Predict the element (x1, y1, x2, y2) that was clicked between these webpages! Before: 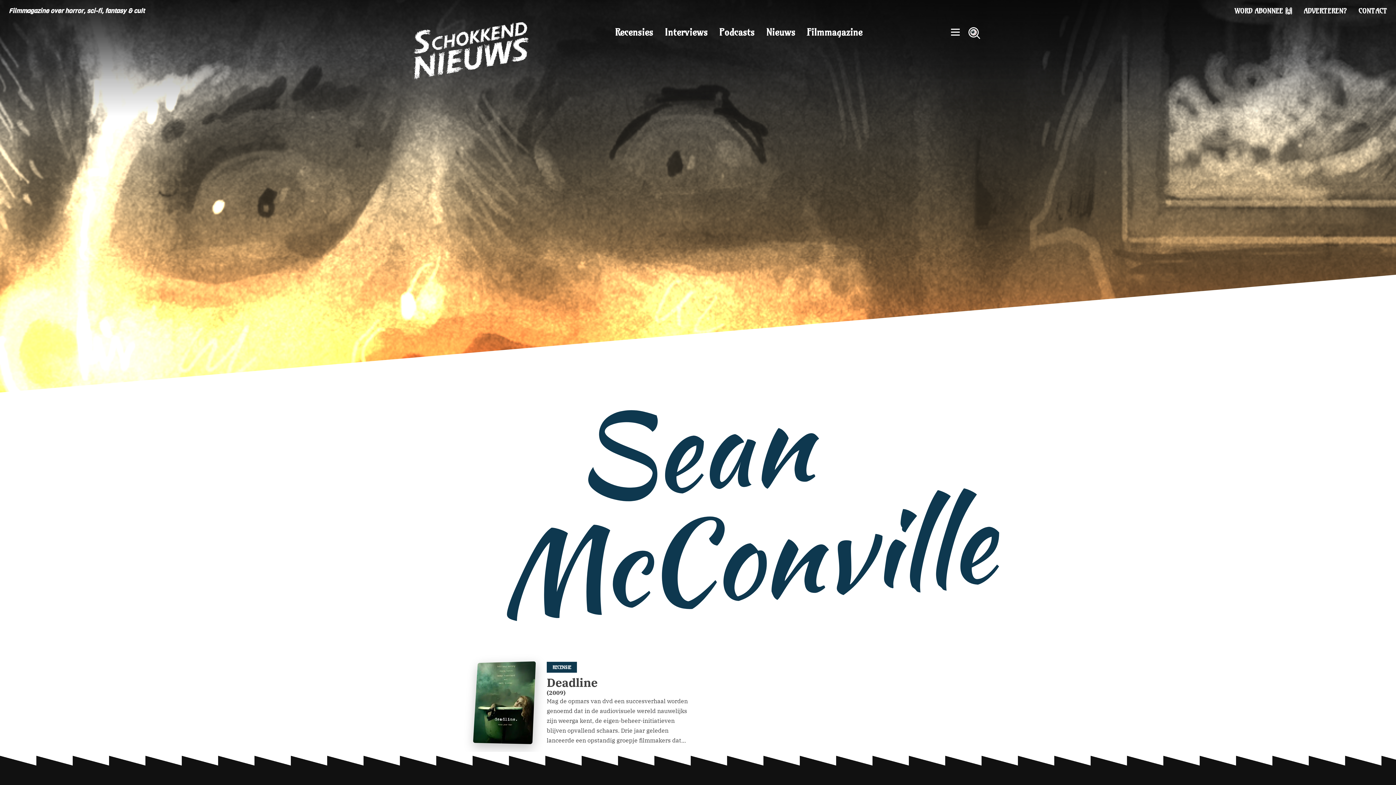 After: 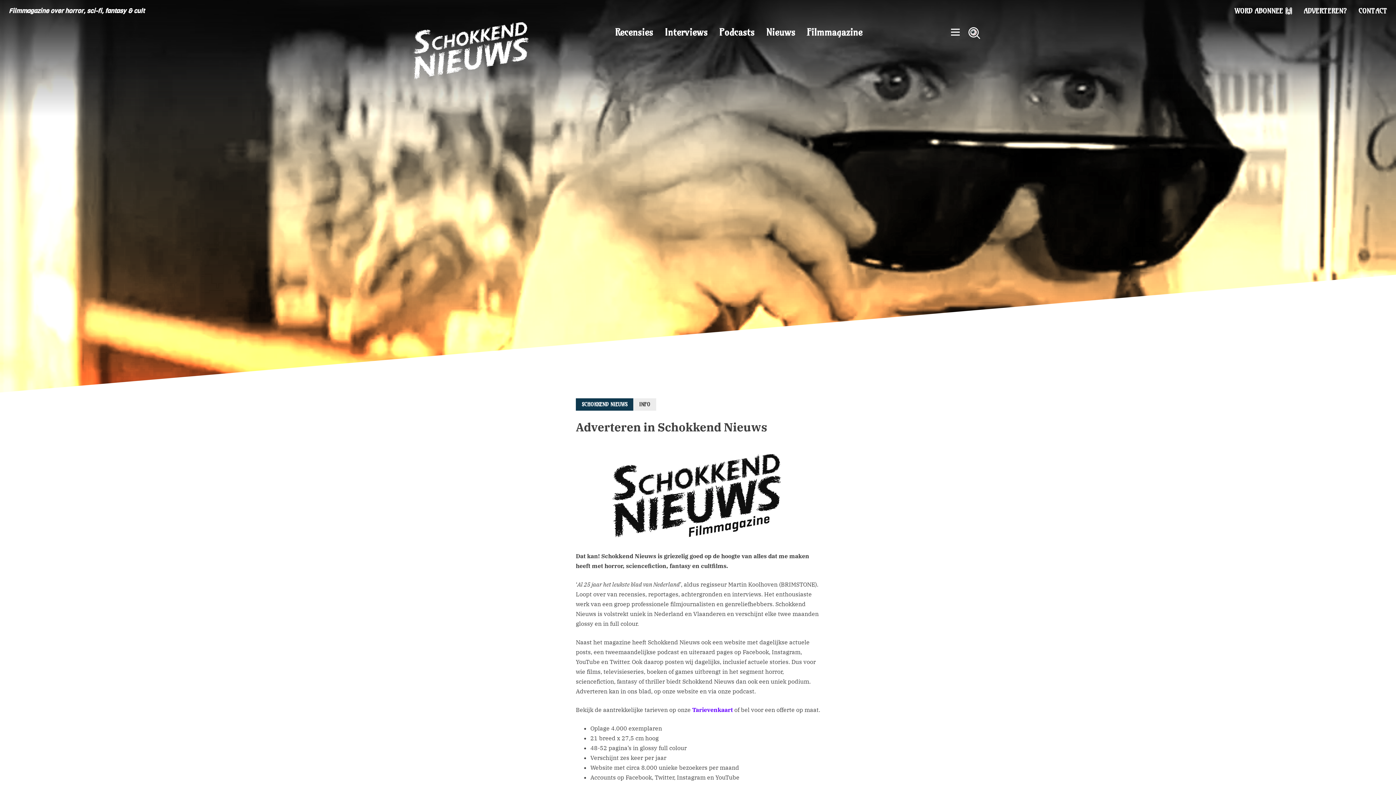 Action: label: ADVERTEREN? bbox: (1298, 1, 1353, 20)